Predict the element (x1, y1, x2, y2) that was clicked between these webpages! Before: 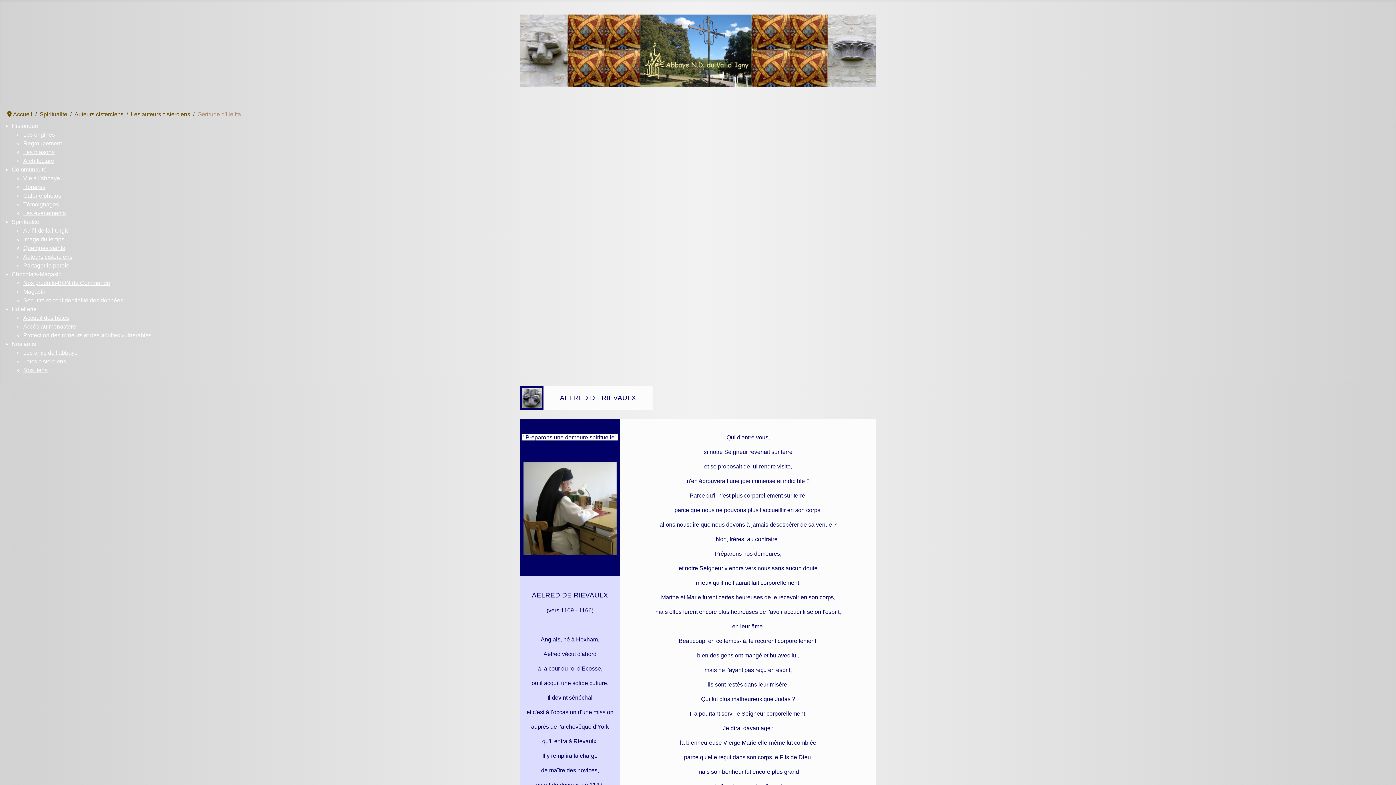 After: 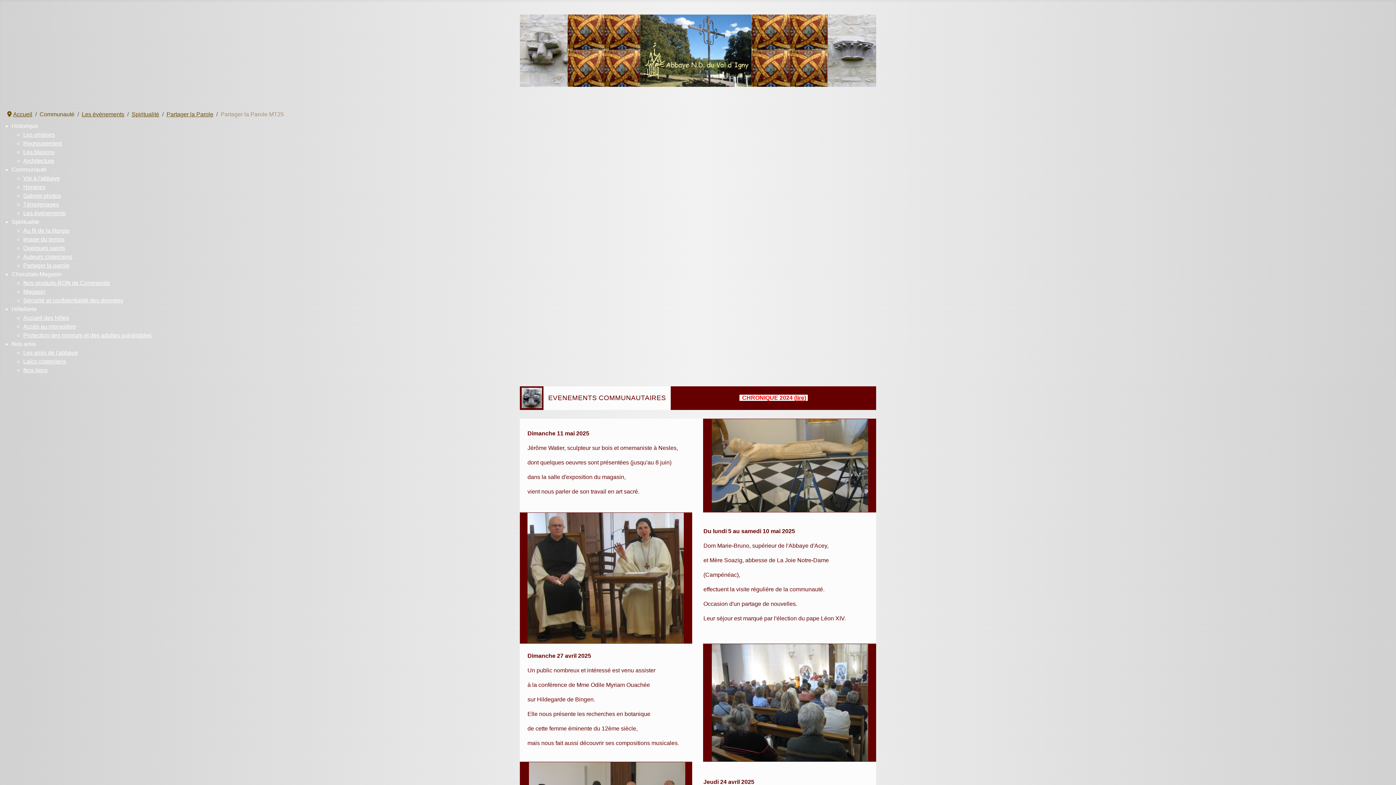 Action: label: Les événements bbox: (23, 209, 1396, 217)